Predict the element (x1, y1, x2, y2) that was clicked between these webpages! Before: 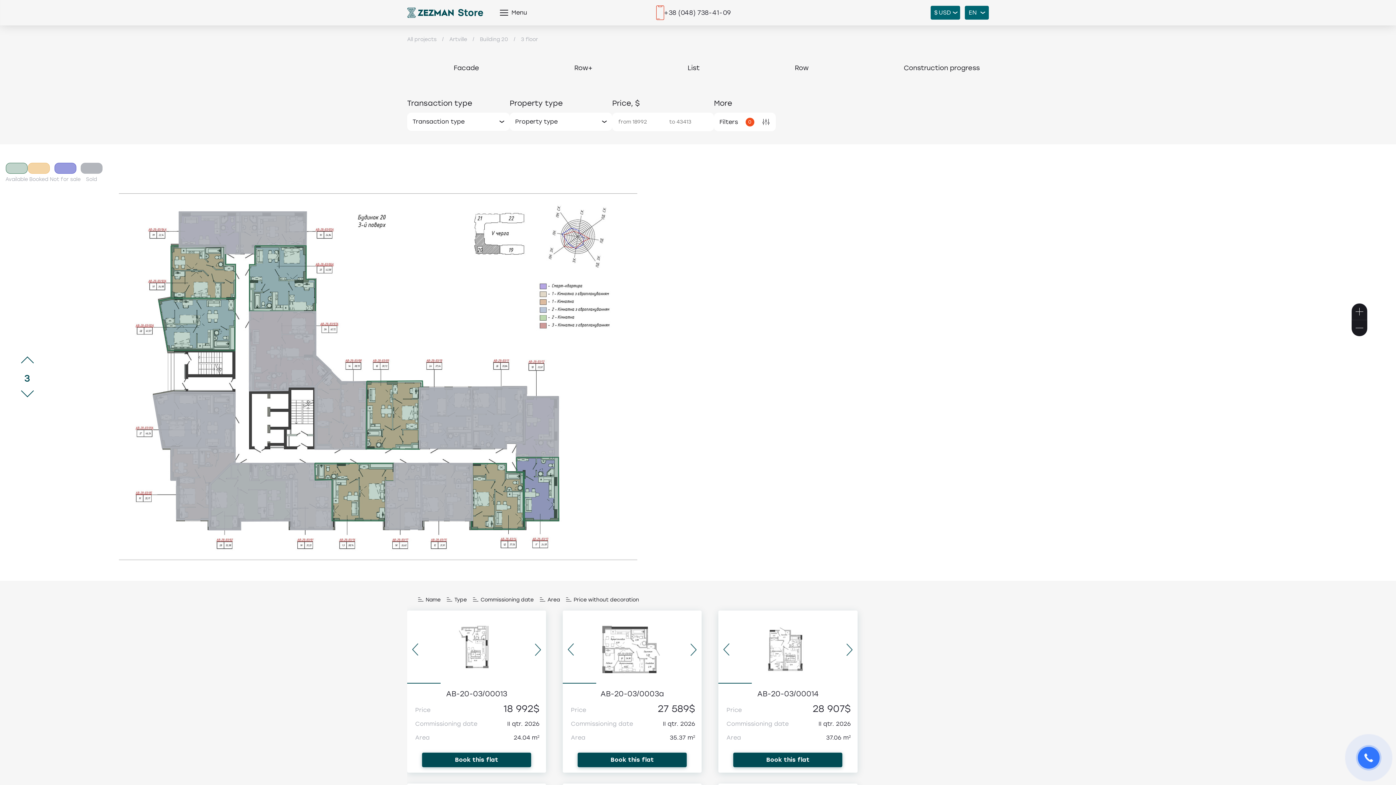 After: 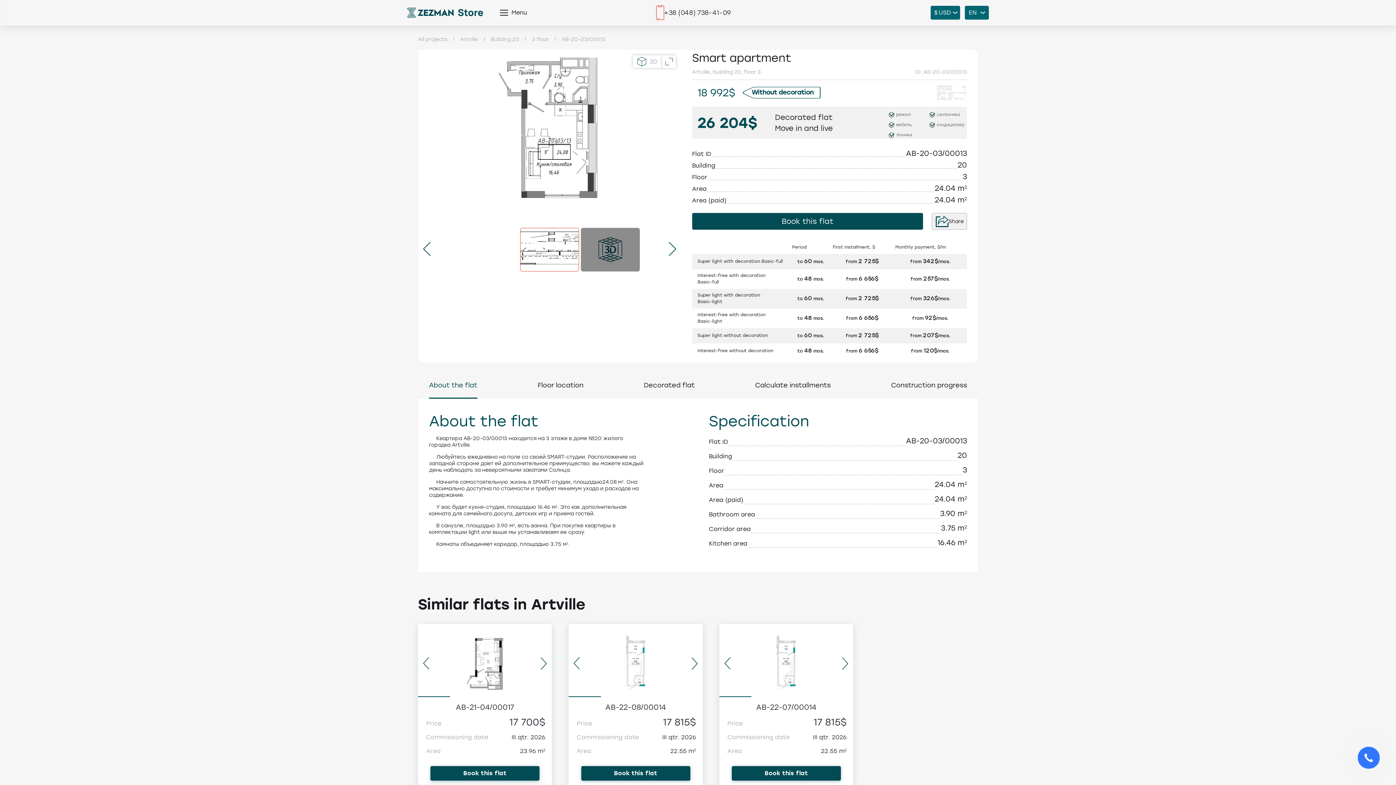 Action: bbox: (422, 753, 531, 767) label: Book this flat